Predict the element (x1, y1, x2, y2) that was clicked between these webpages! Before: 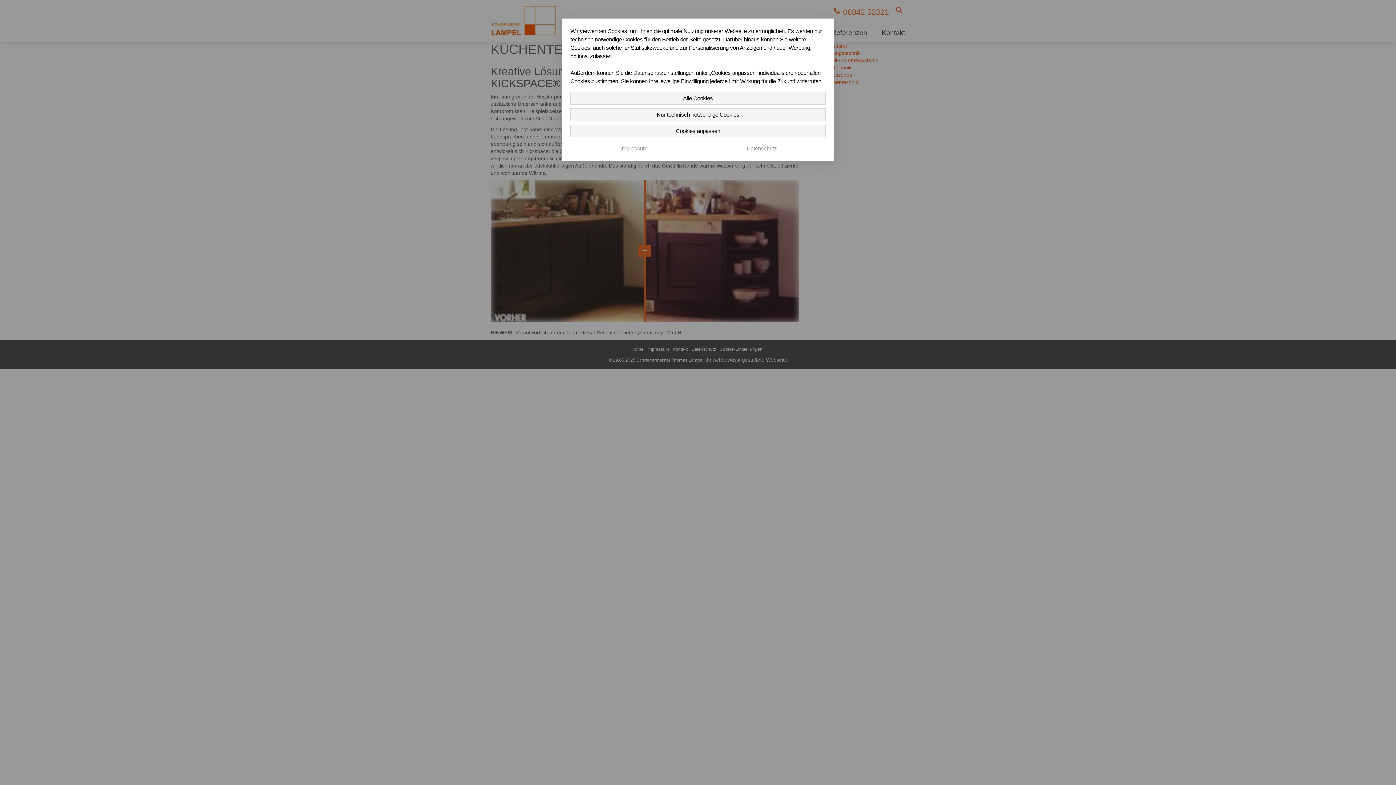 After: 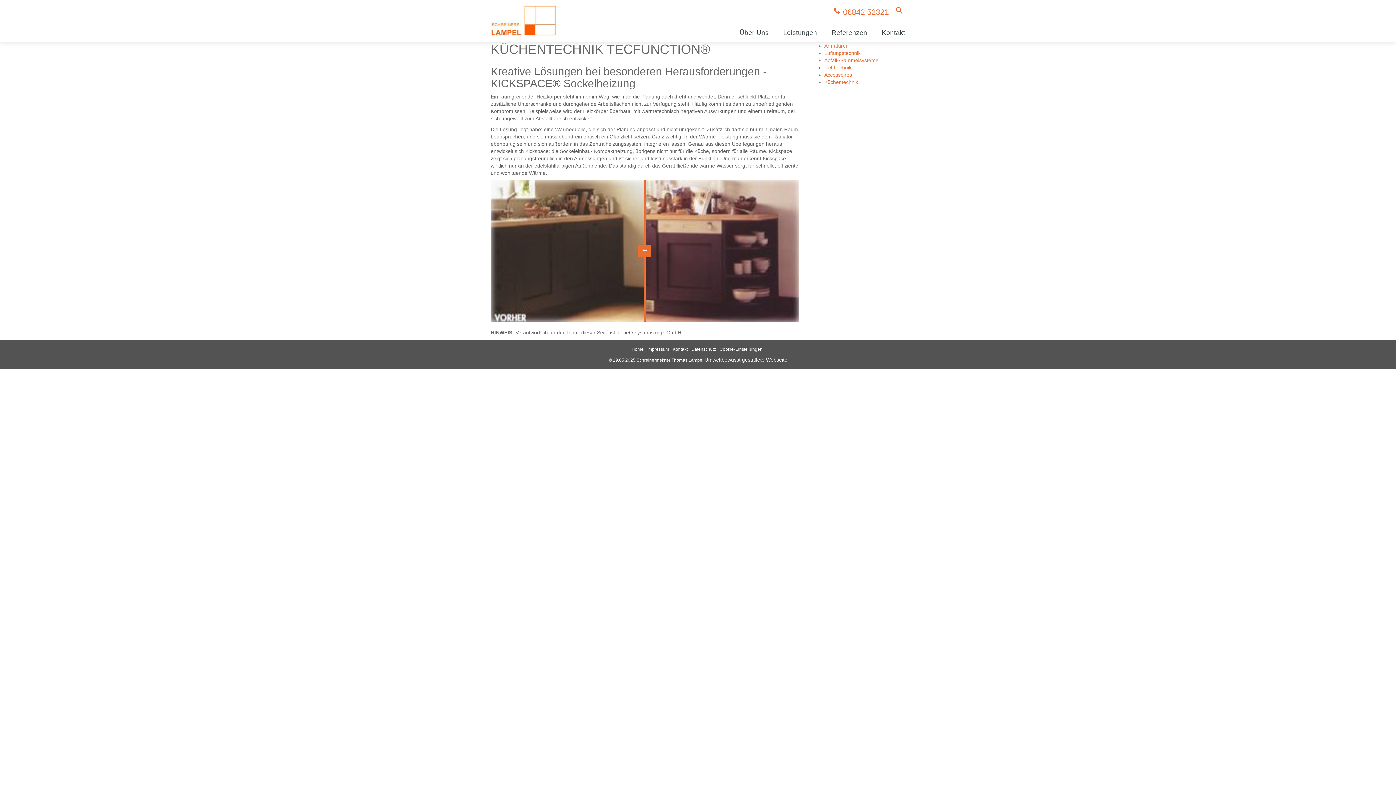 Action: bbox: (570, 91, 825, 104) label: Alle Cookies